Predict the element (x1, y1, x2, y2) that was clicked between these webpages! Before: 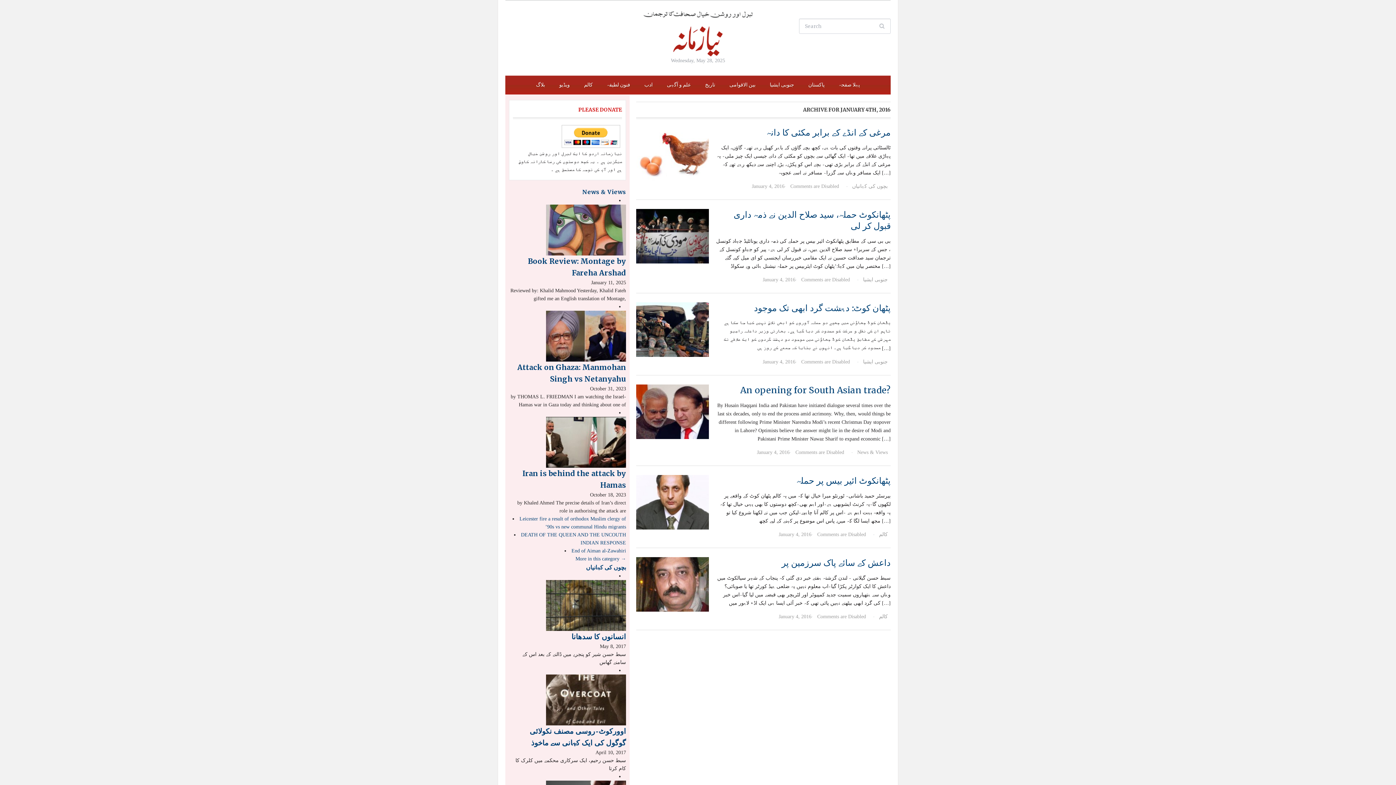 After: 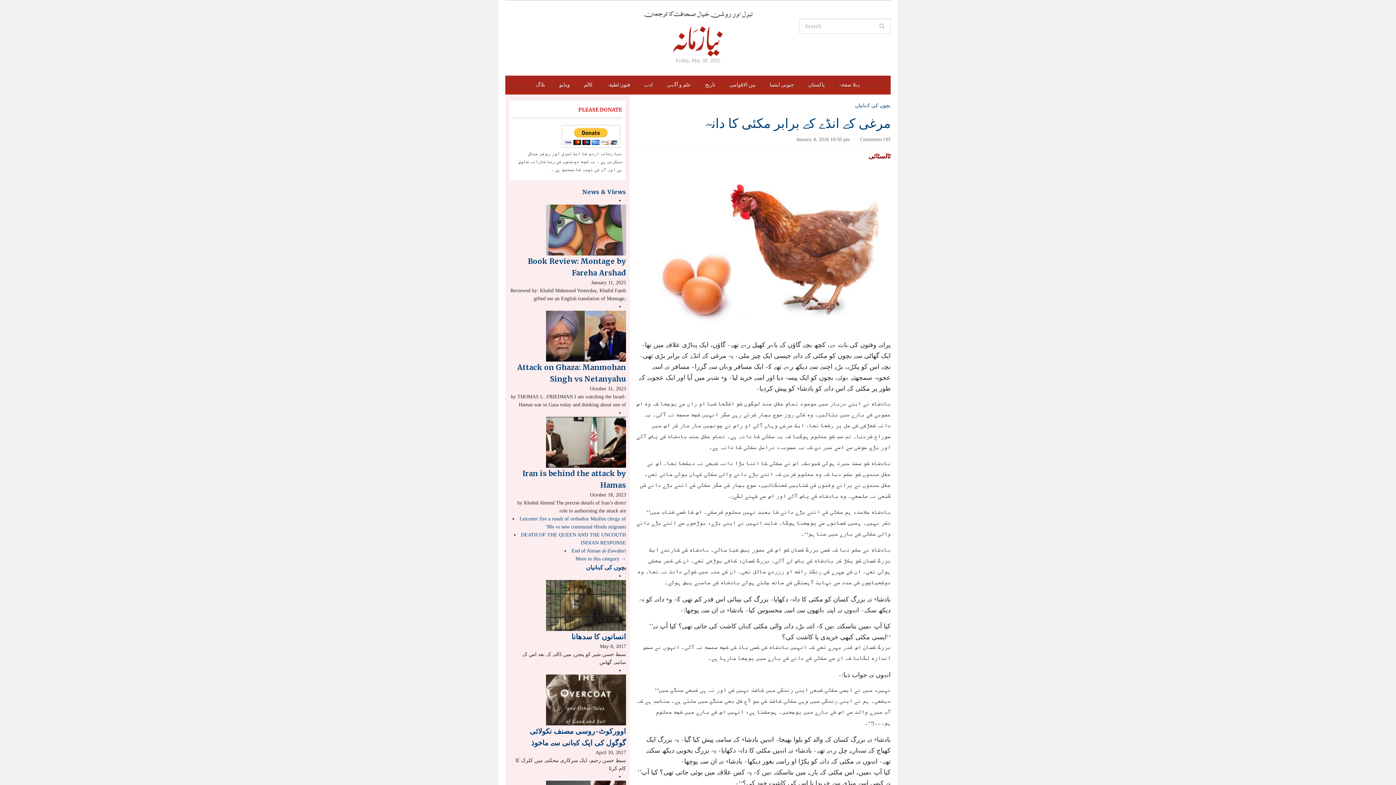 Action: bbox: (766, 126, 890, 138) label: مرغی کے انڈے کے برابر مکئی کا دانہ